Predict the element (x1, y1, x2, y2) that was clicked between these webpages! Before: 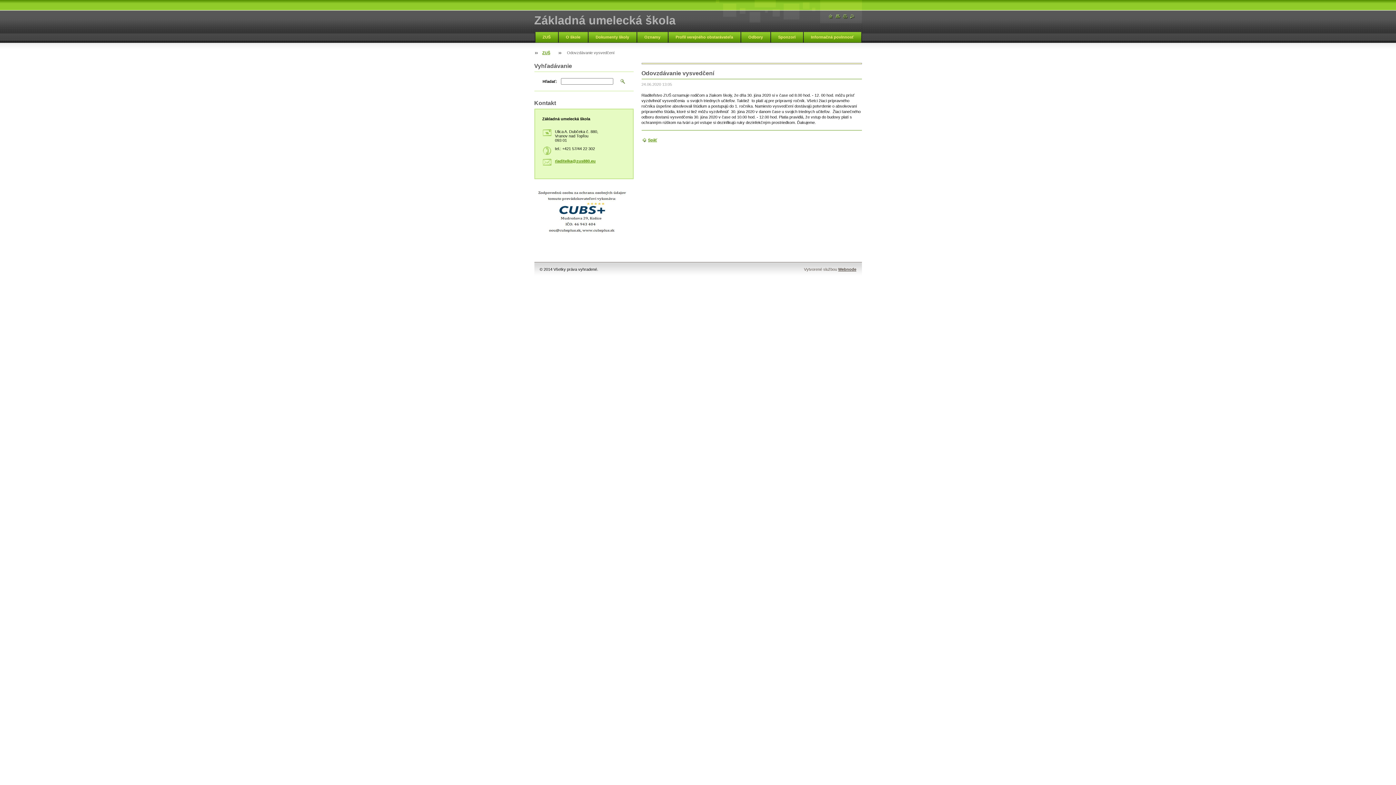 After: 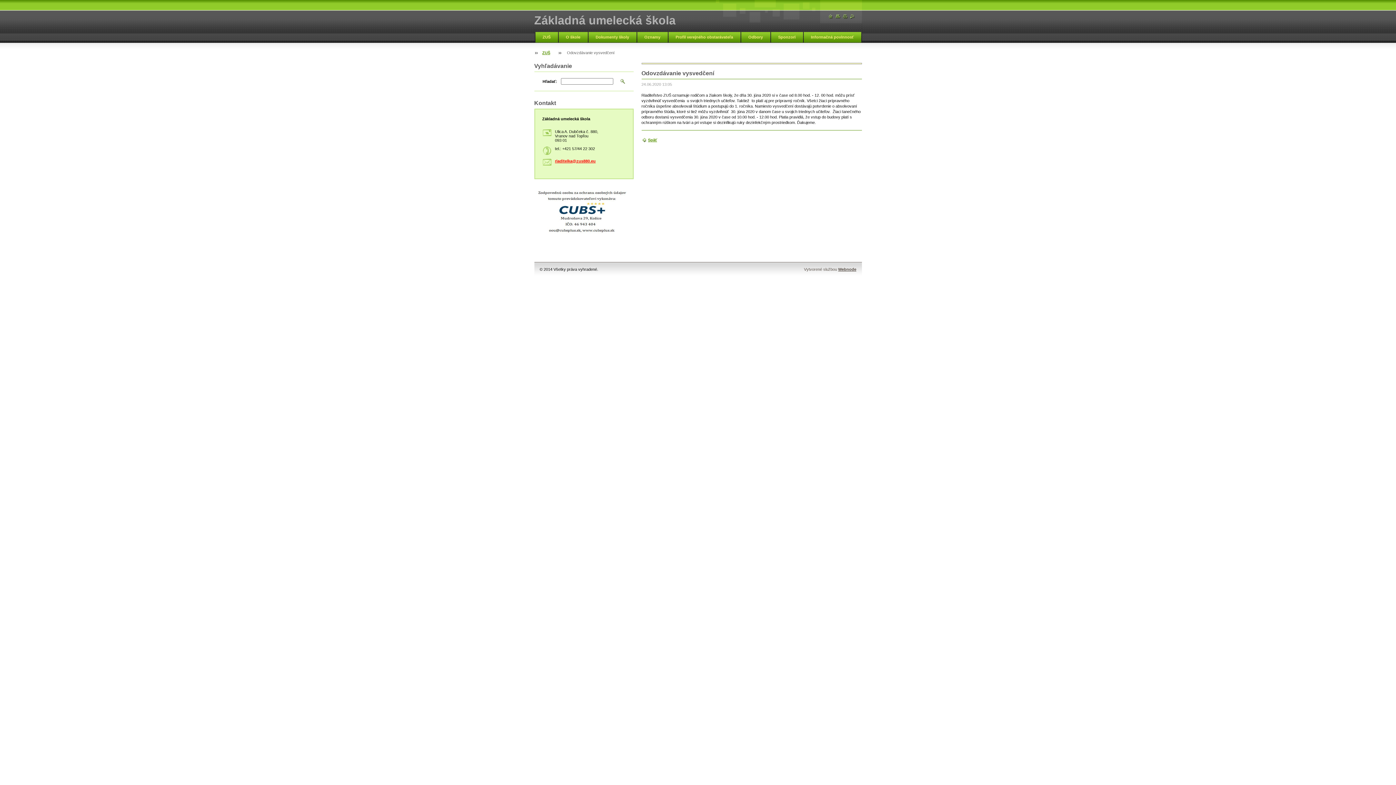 Action: label: riaditelka@zus880.eu bbox: (555, 158, 595, 163)